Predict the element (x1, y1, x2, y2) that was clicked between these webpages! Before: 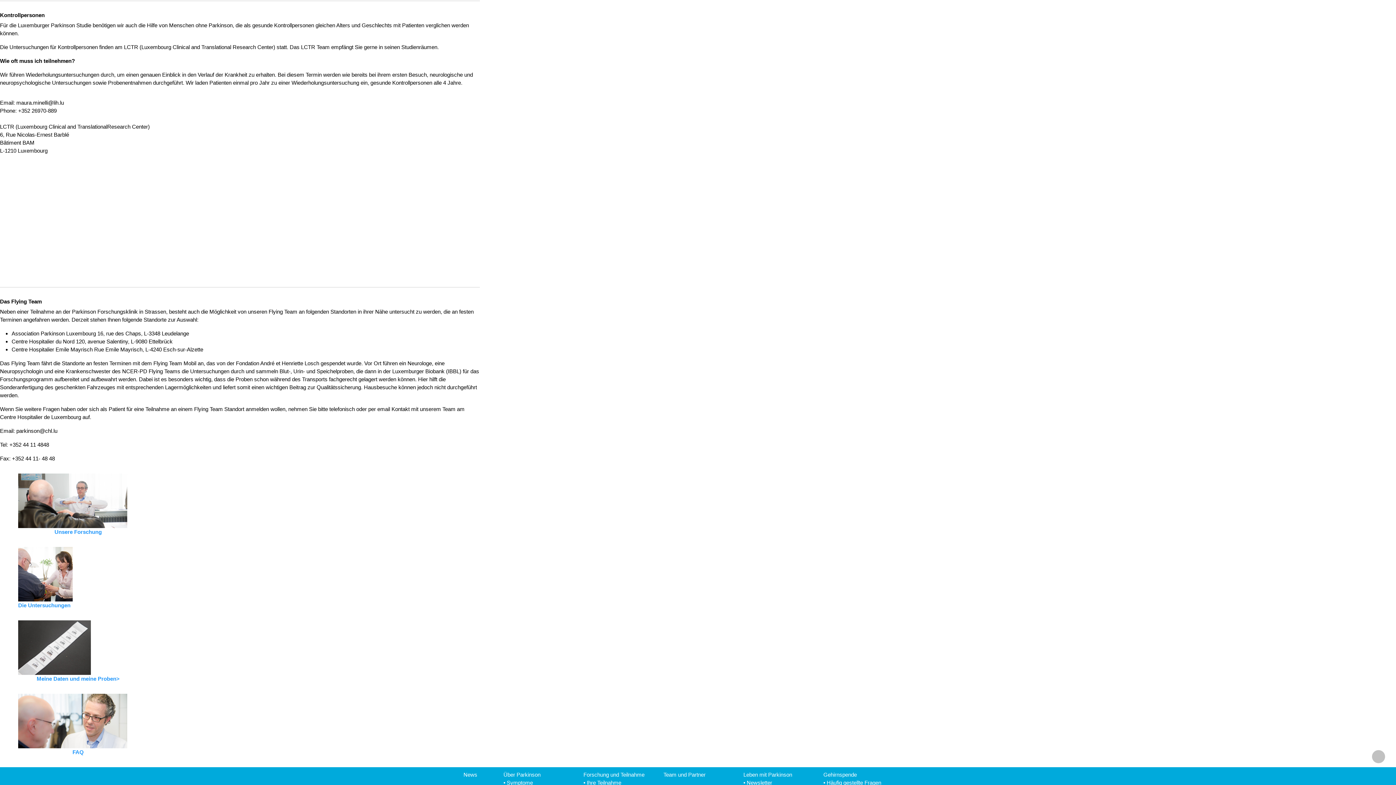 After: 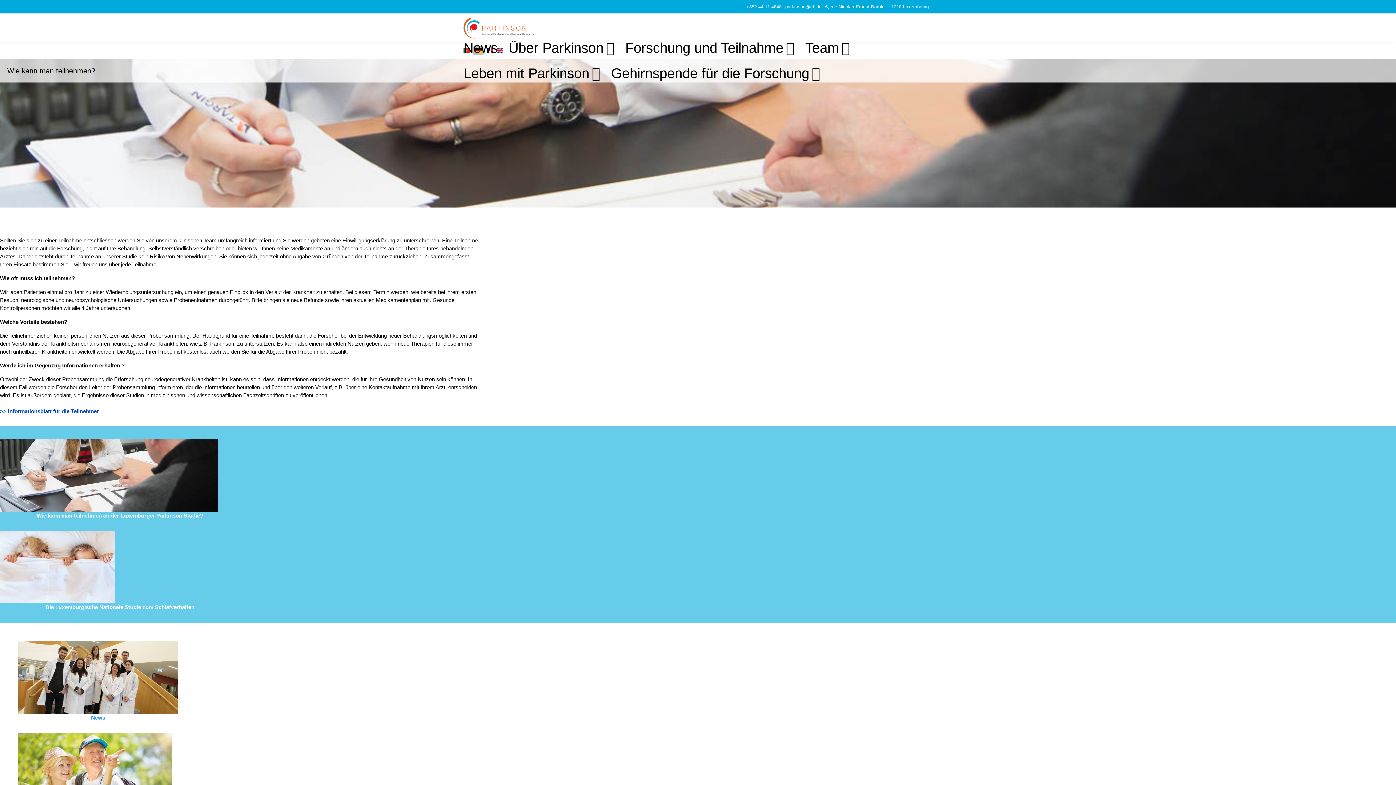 Action: bbox: (586, 780, 621, 786) label: Ihre Teilnahme